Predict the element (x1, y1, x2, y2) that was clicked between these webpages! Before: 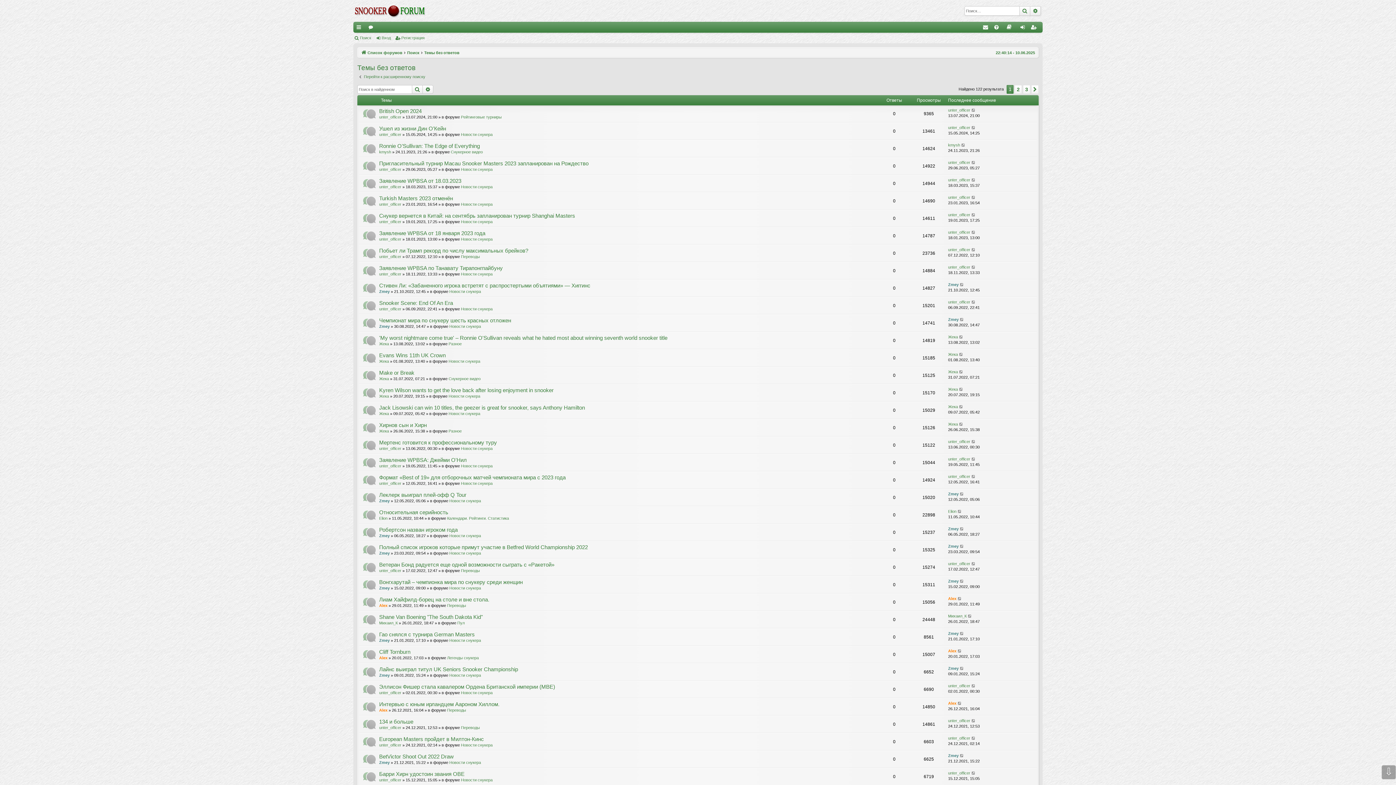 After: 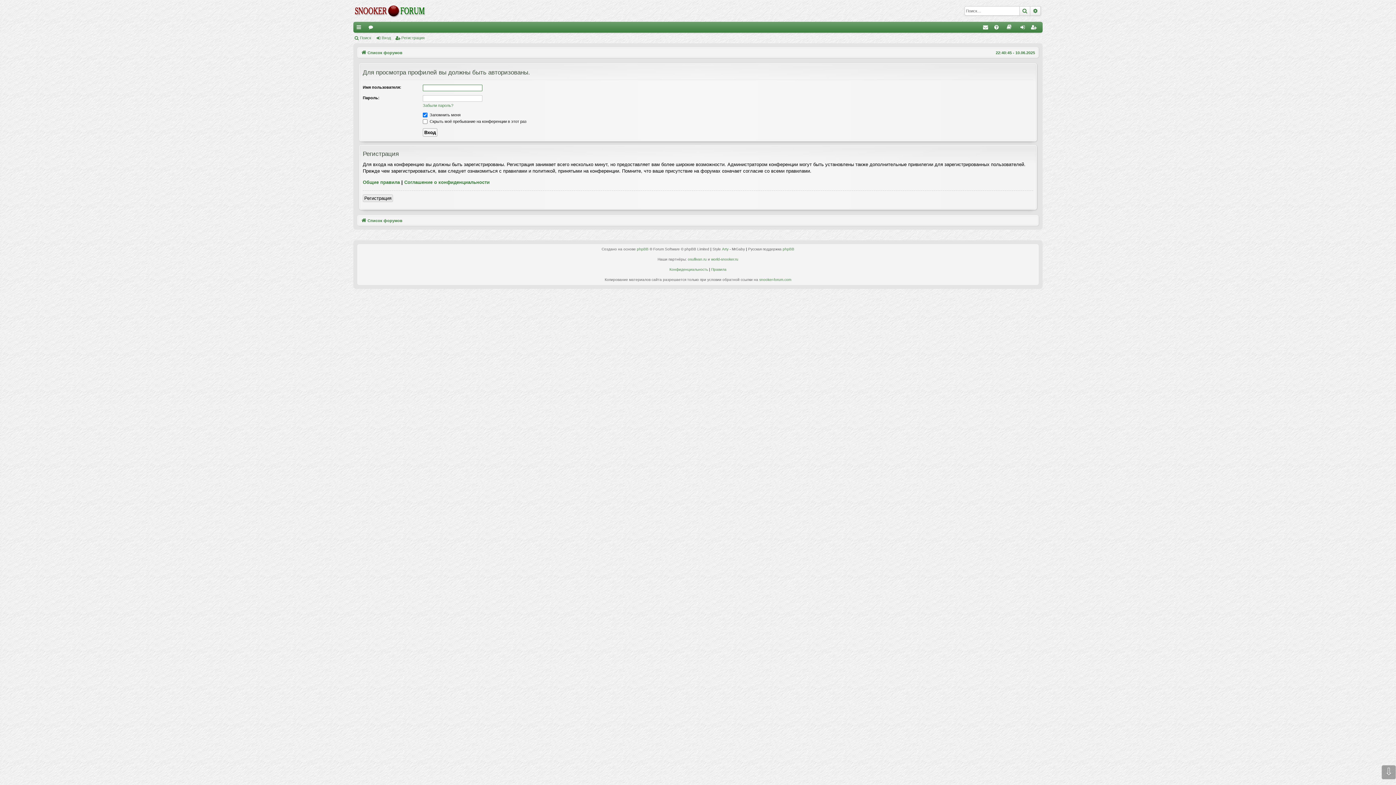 Action: label: unter_officer bbox: (948, 299, 970, 305)